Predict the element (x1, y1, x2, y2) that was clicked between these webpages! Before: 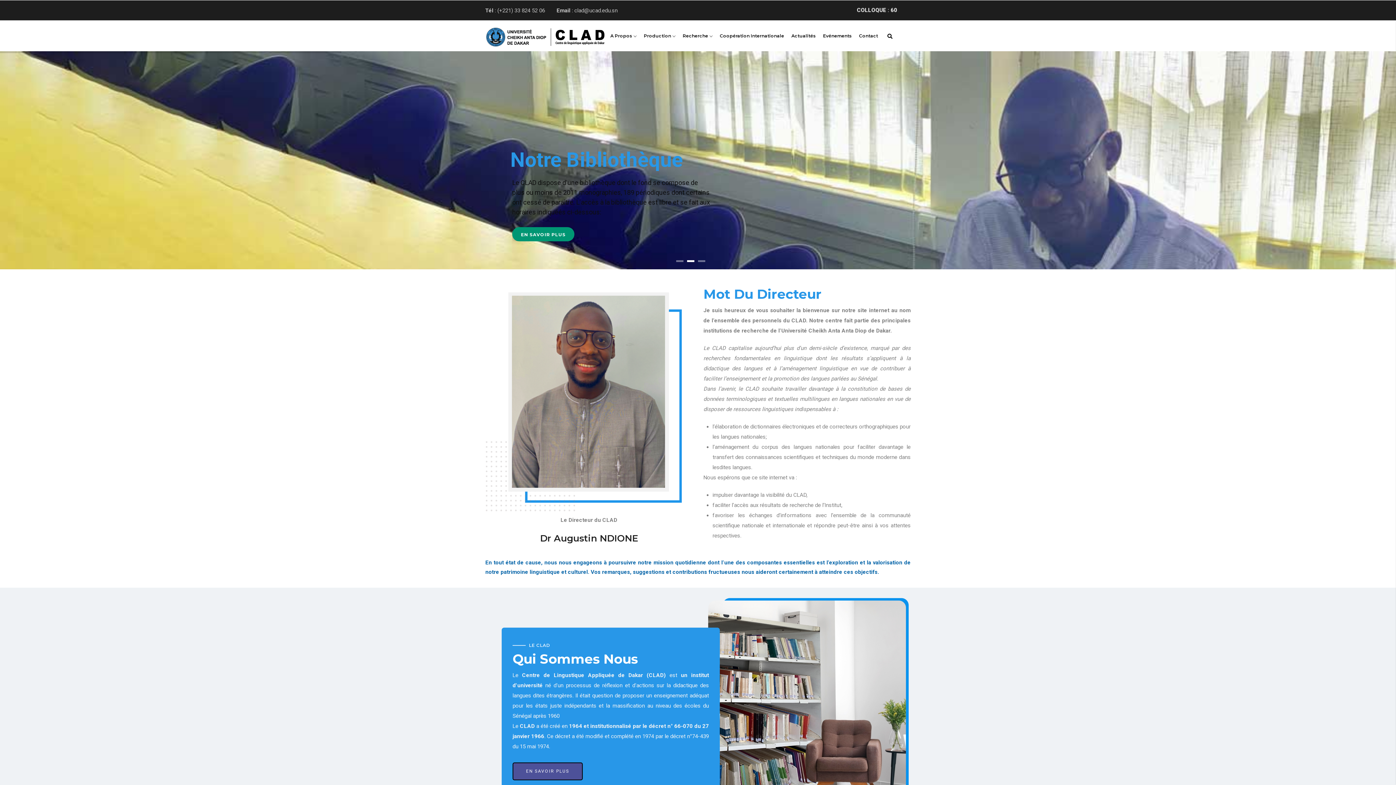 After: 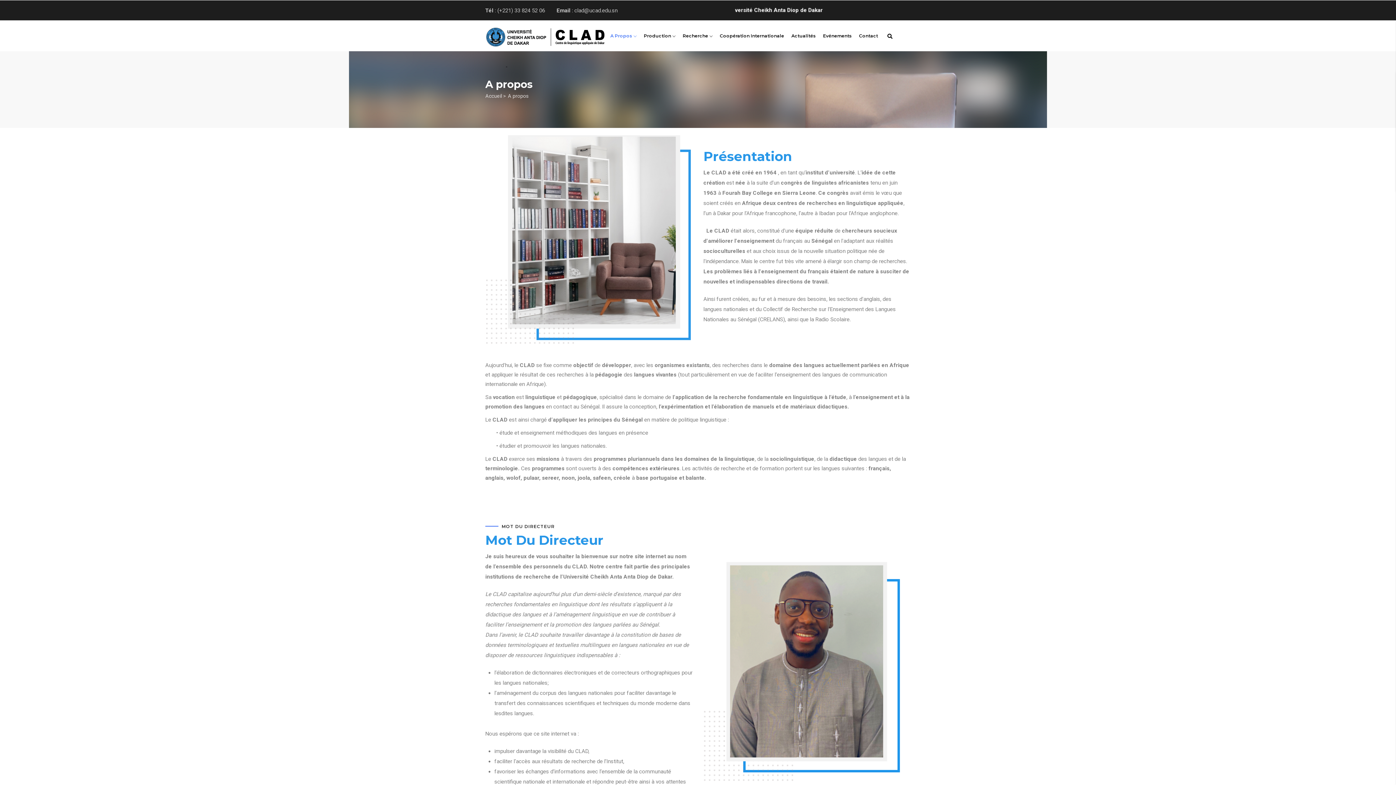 Action: label: A Propos  bbox: (606, 20, 640, 51)